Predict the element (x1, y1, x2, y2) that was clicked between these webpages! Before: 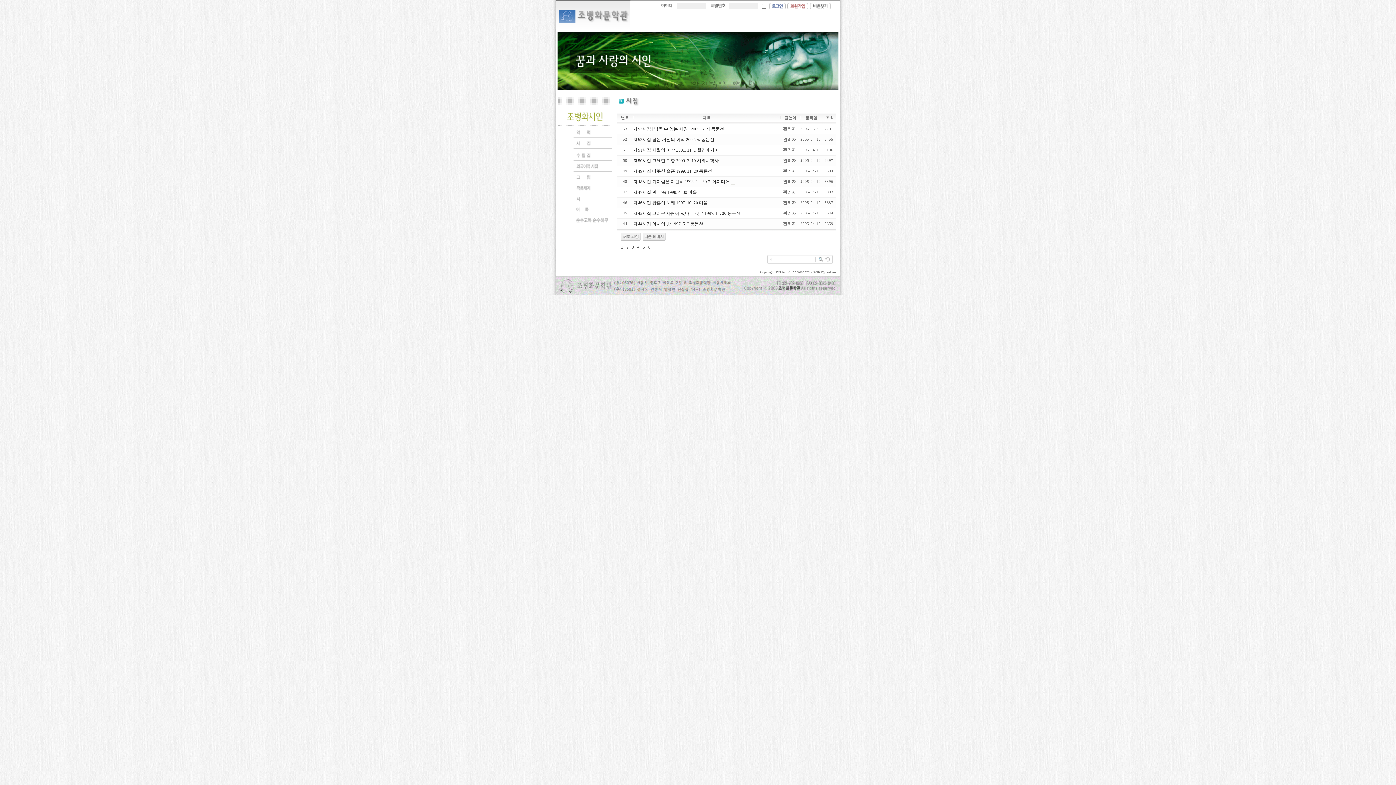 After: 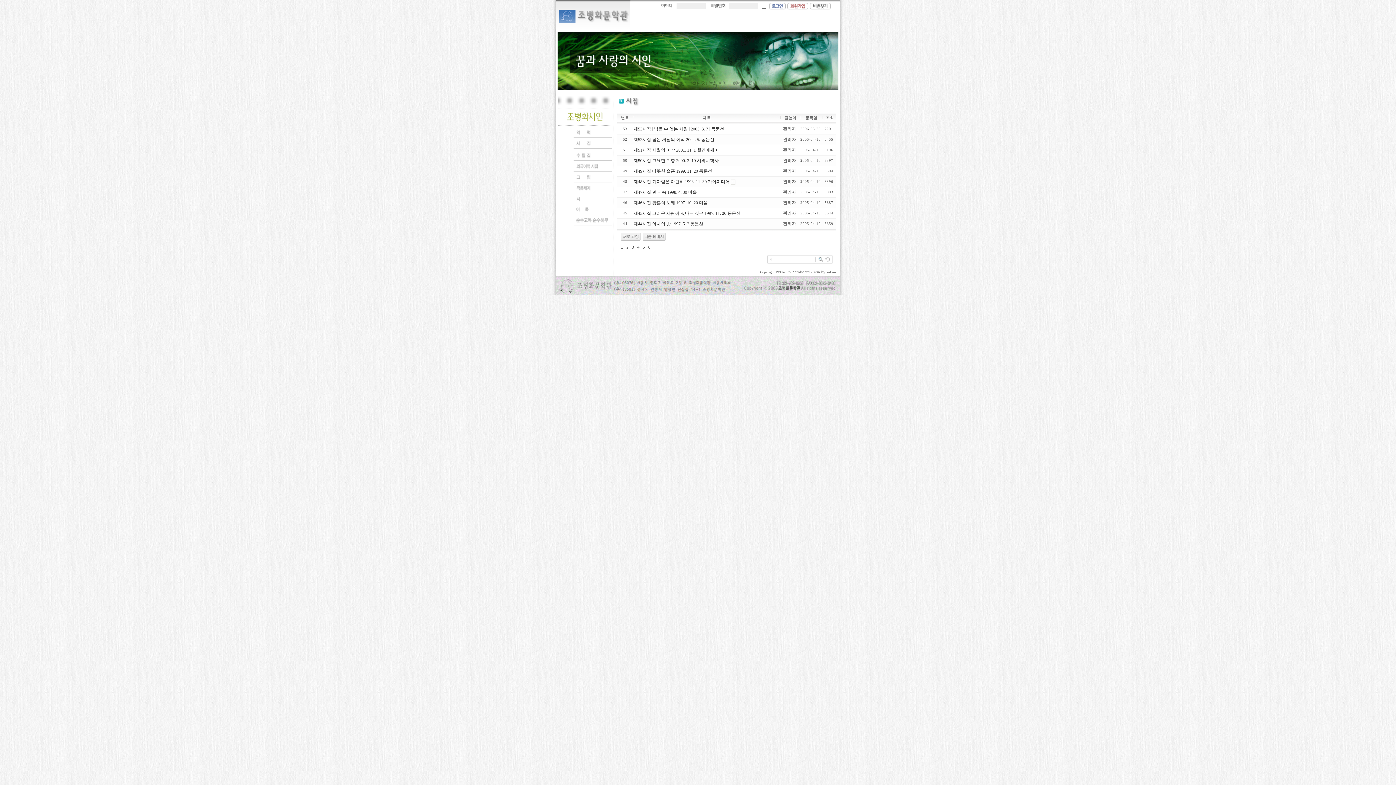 Action: bbox: (805, 115, 817, 120) label: 등록일